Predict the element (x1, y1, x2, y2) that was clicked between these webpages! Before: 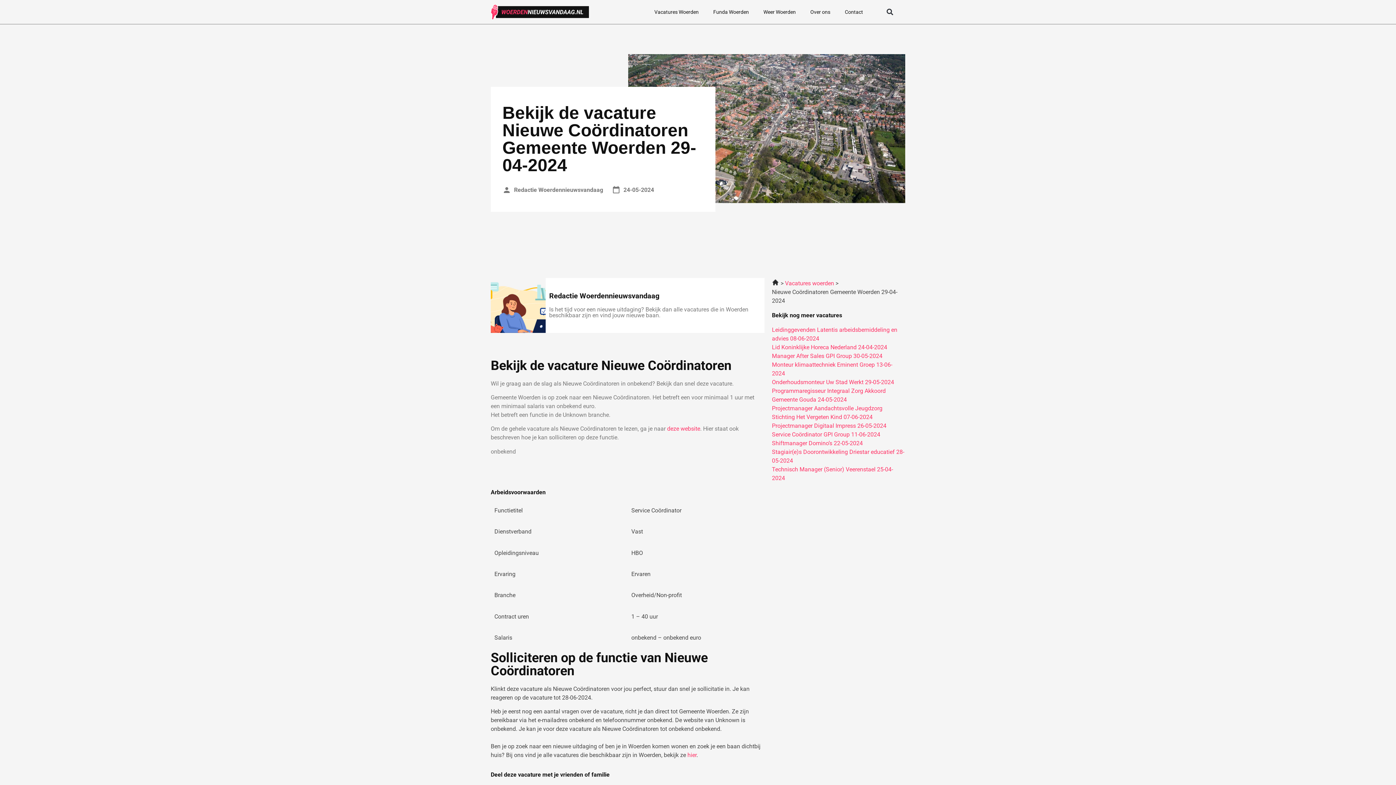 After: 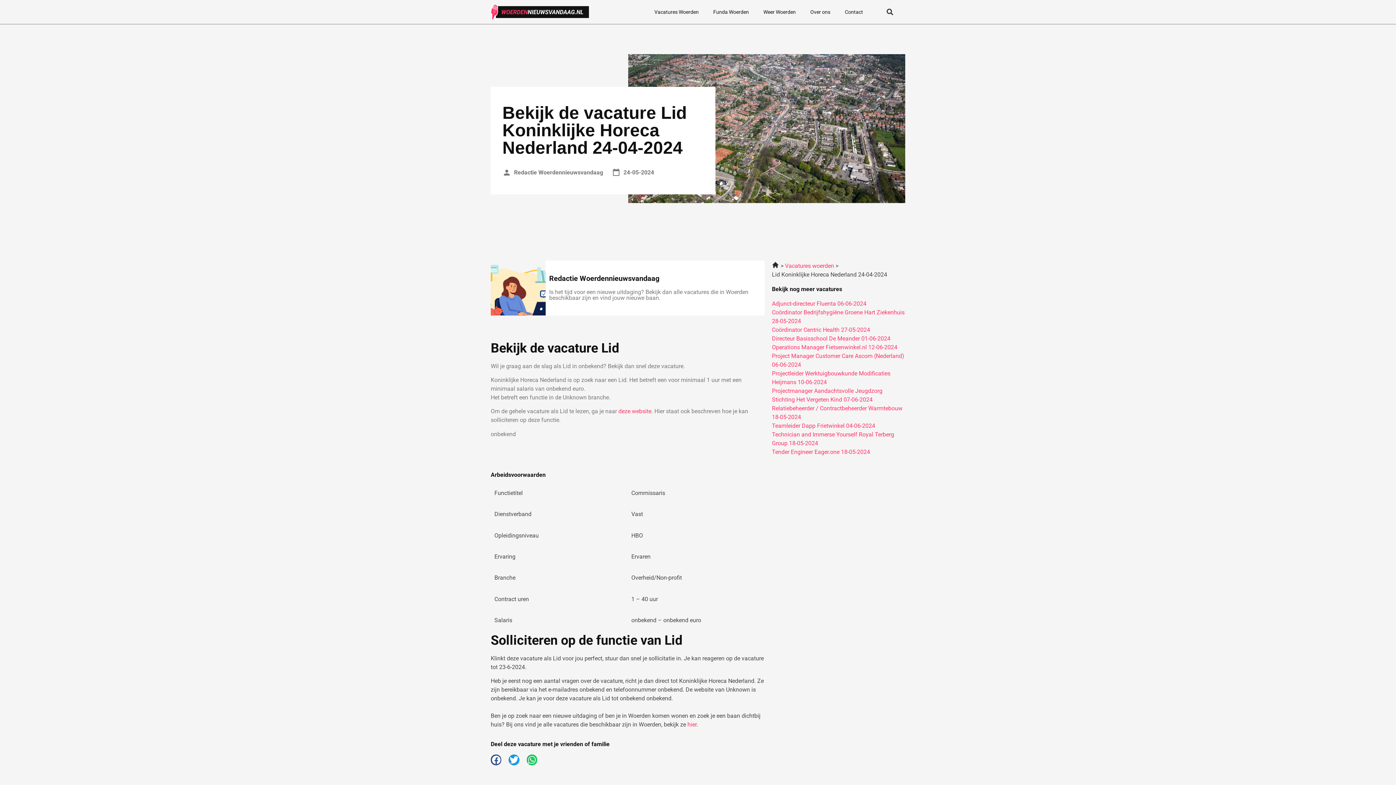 Action: label: Lid Koninklijke Horeca Nederland 24-04-2024 bbox: (772, 344, 887, 350)